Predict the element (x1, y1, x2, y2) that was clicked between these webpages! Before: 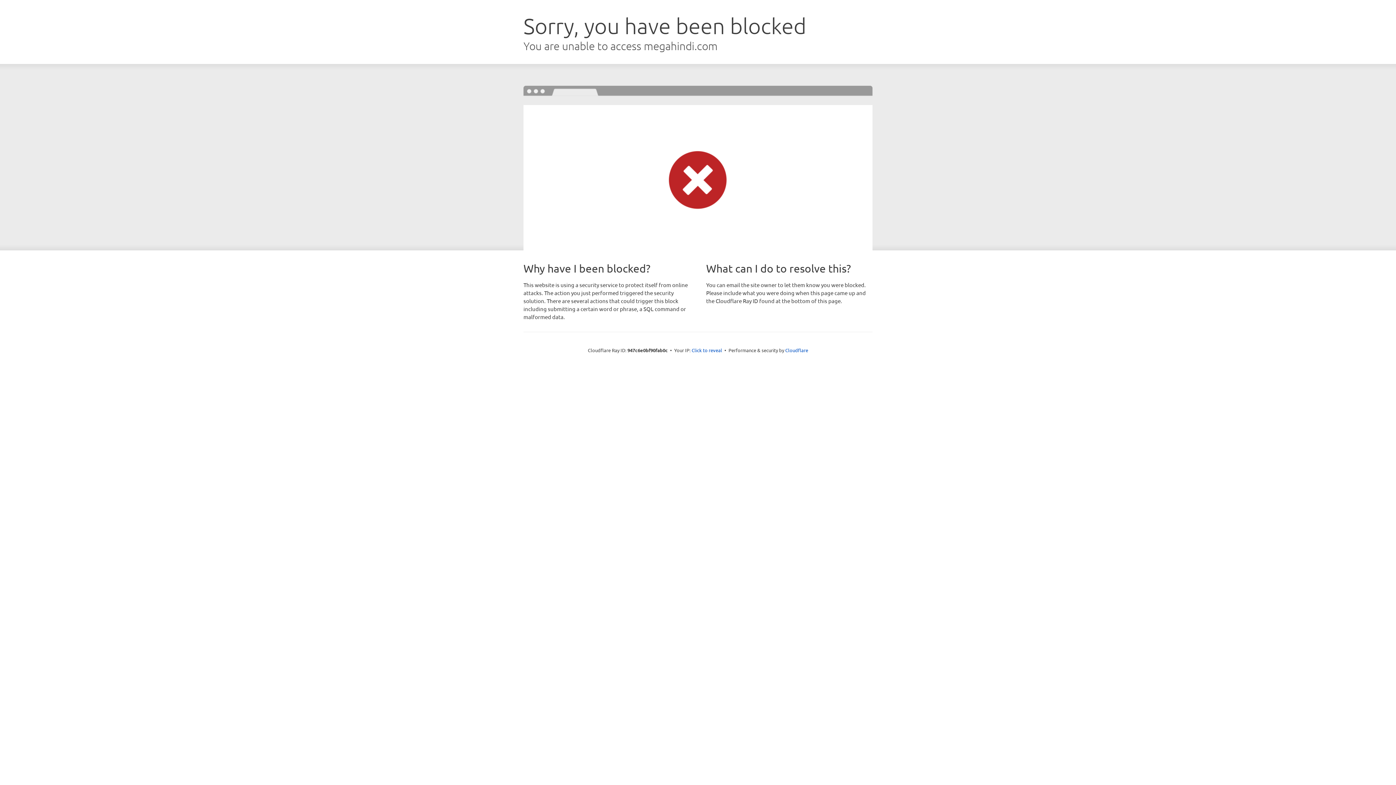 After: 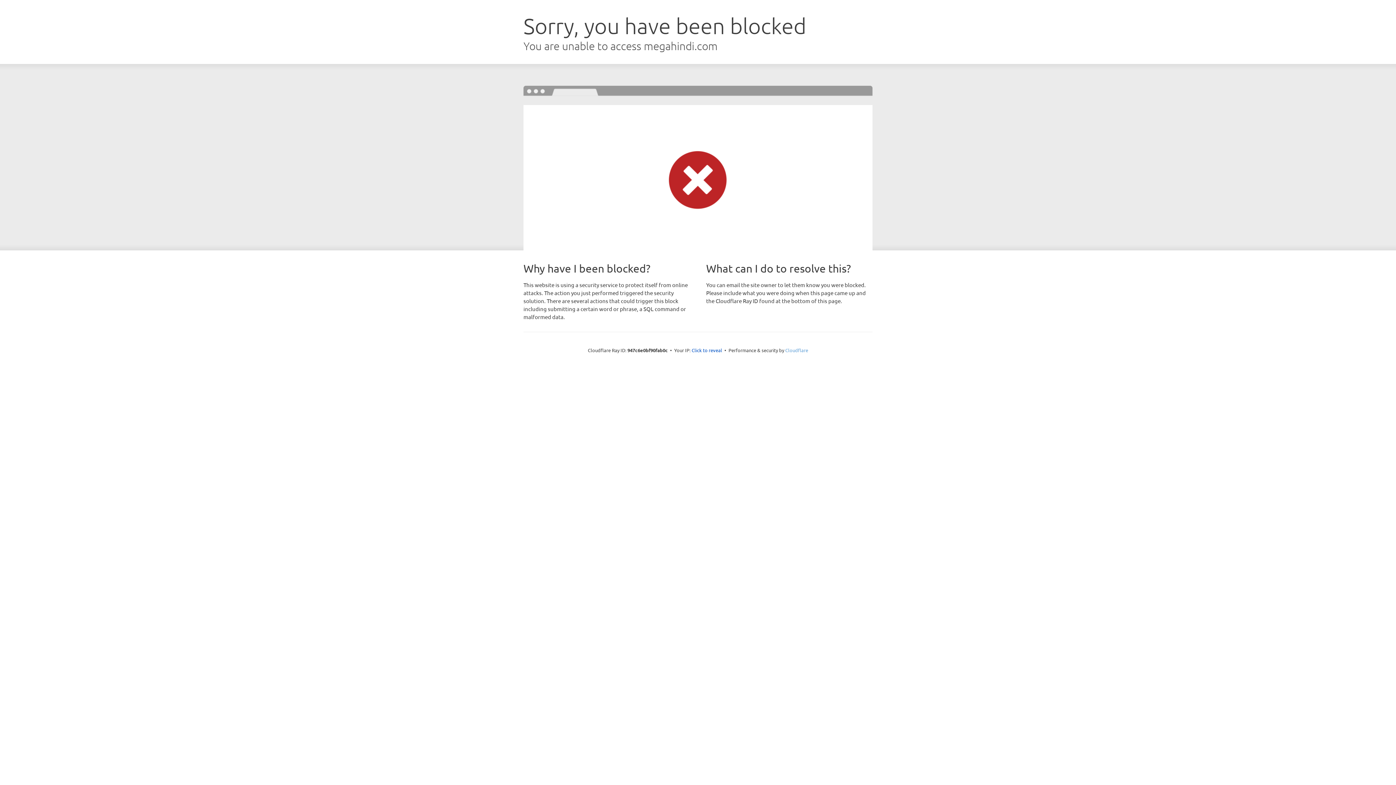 Action: bbox: (785, 347, 808, 353) label: Cloudflare